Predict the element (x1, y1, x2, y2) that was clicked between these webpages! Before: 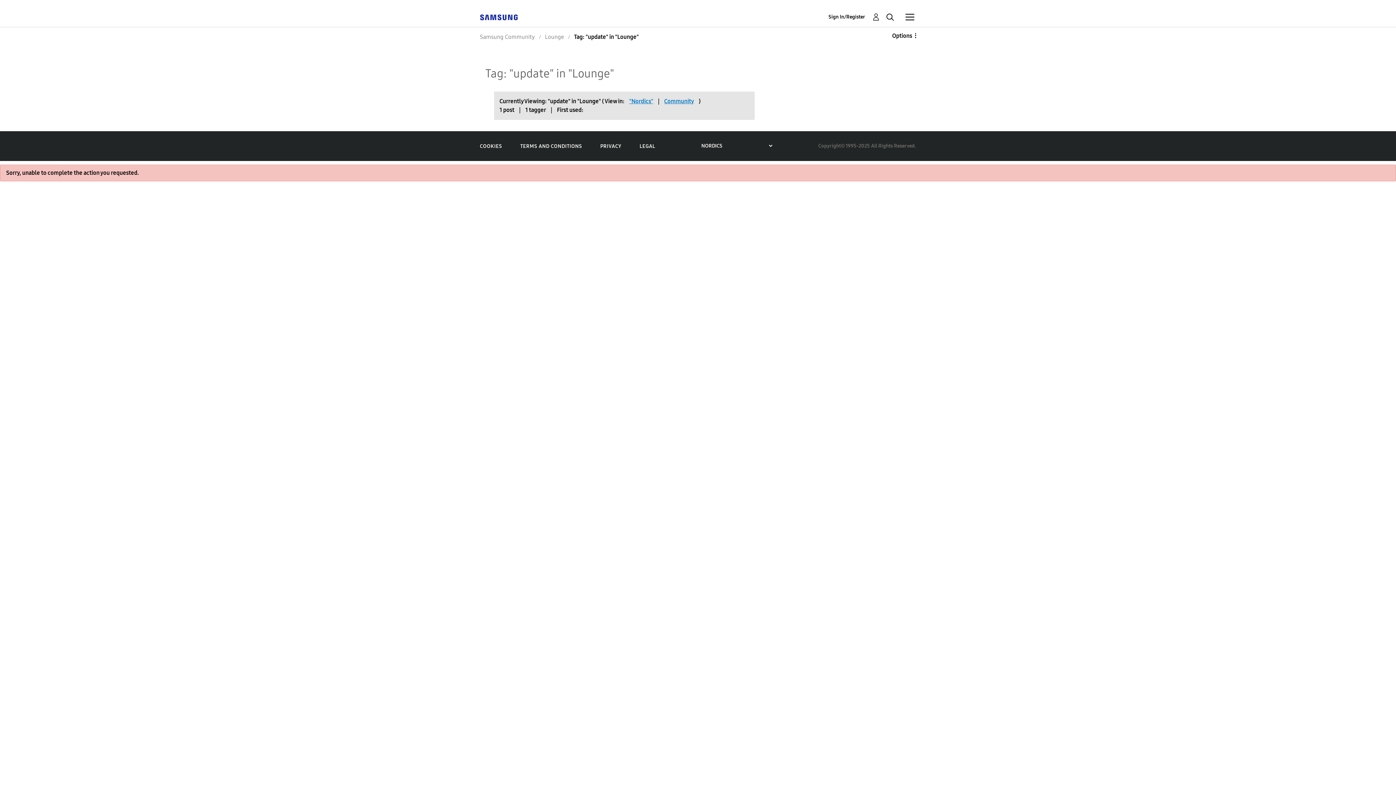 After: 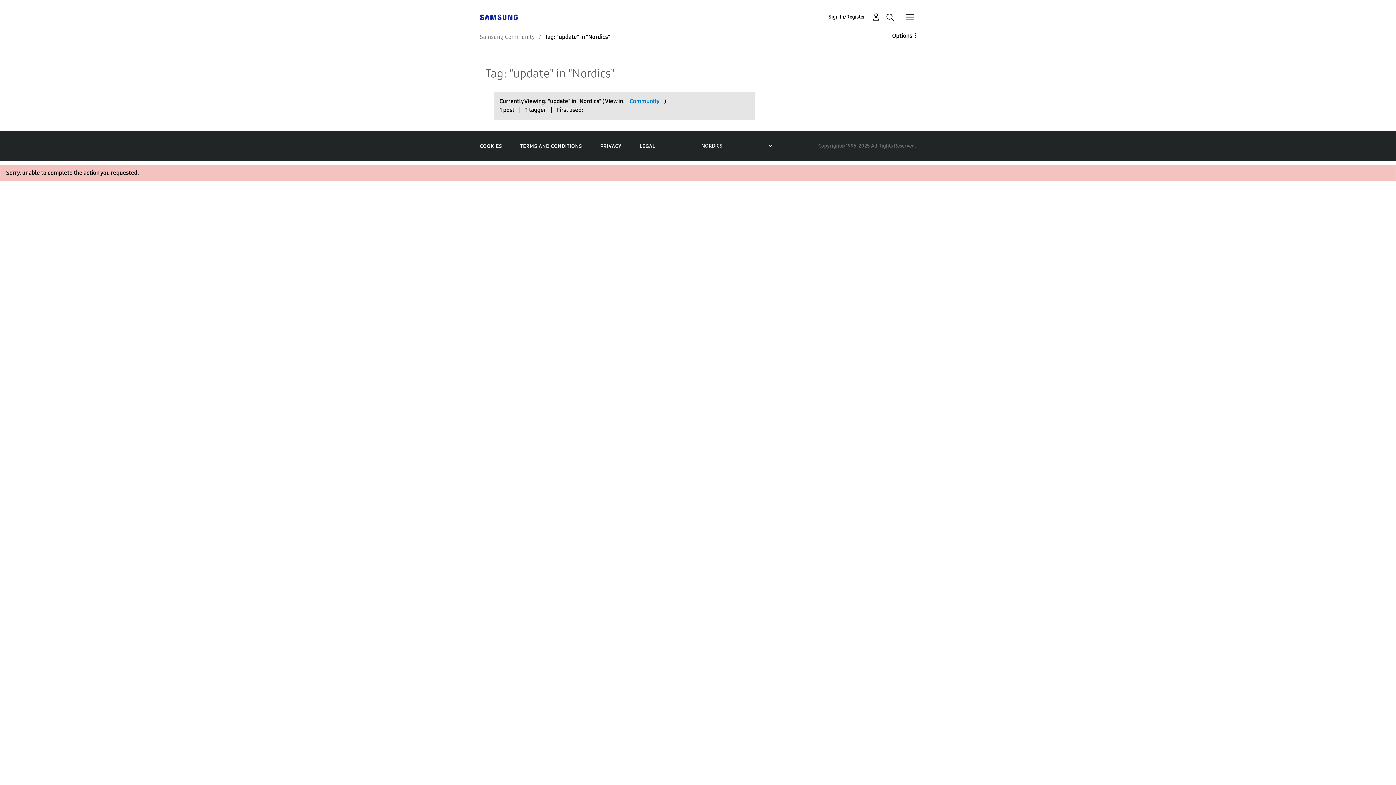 Action: bbox: (664, 97, 694, 104) label: Community